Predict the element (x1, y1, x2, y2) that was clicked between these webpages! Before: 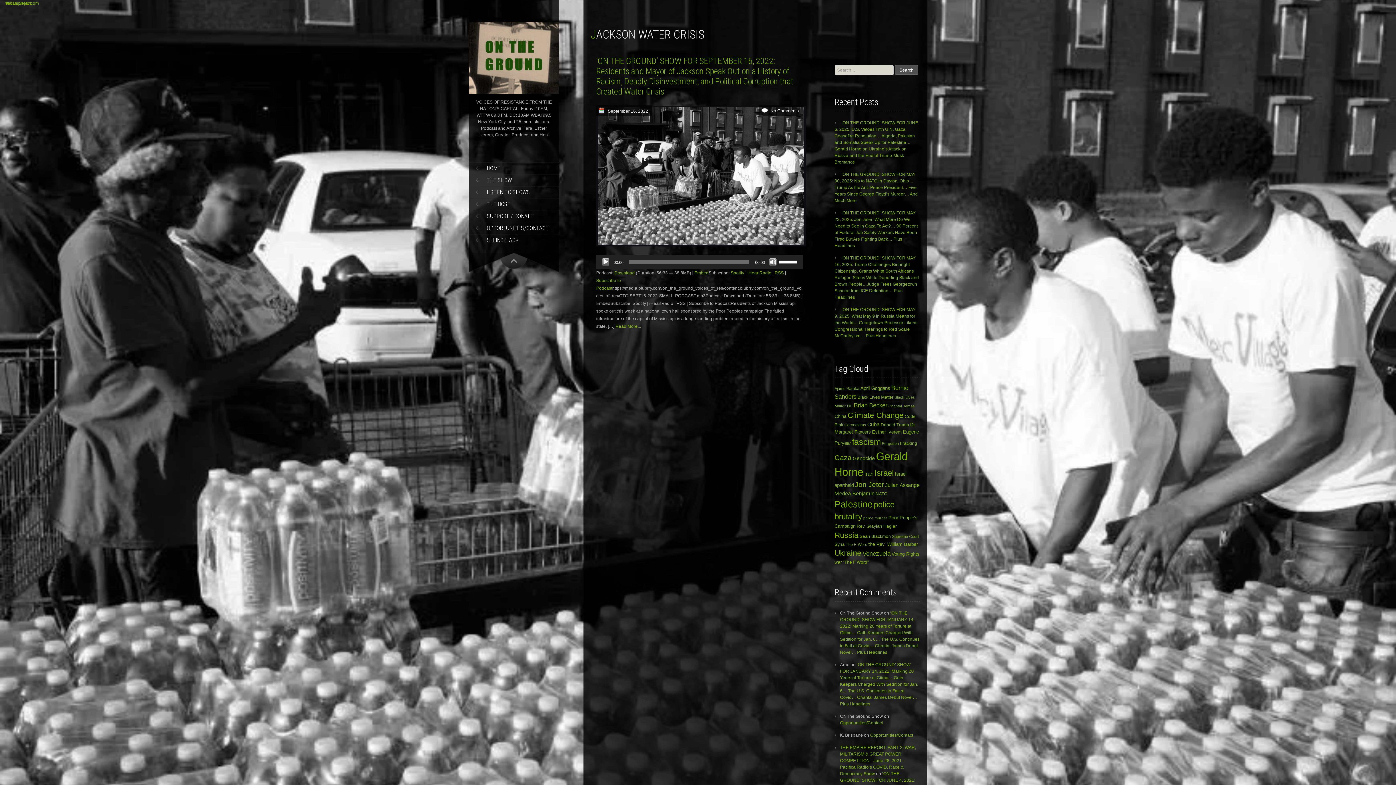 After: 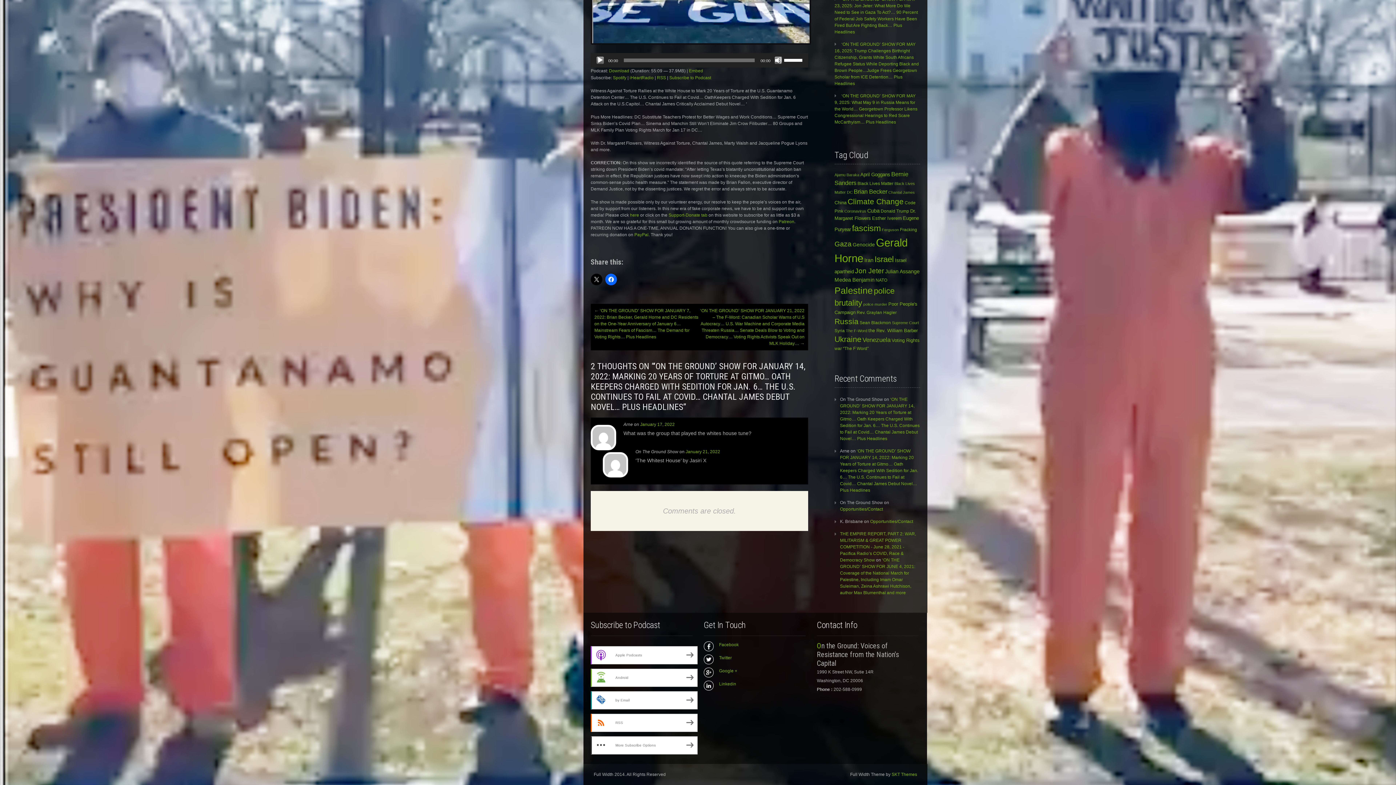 Action: label: ‘ON THE GROUND’ SHOW FOR JANUARY 14, 2022: Marking 20 Years of Torture at Gitmo… Oath Keepers Charged With Sedition for Jan. 6… The U.S. Continues to Fail at Covid… Chantal James Debut Novel… Plus Headlines bbox: (840, 662, 918, 706)